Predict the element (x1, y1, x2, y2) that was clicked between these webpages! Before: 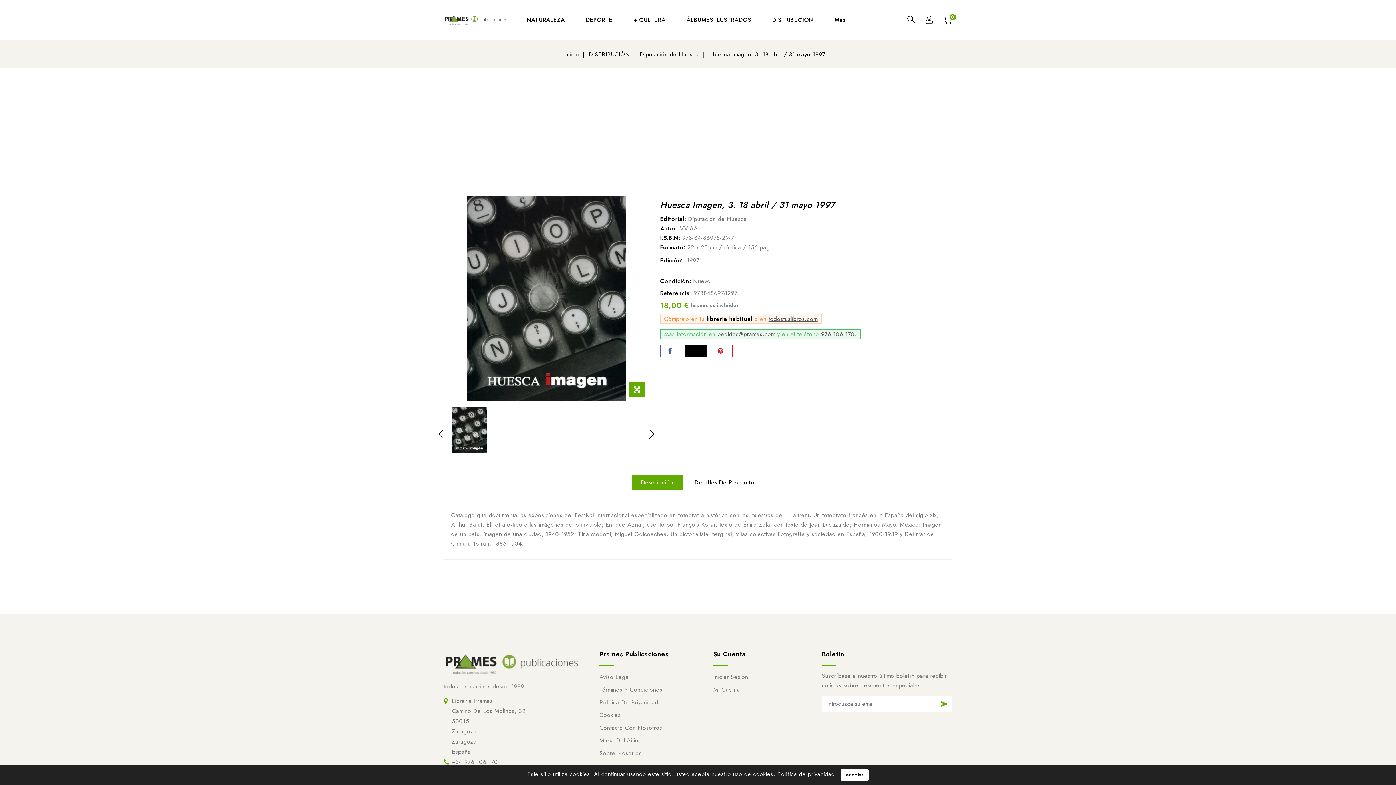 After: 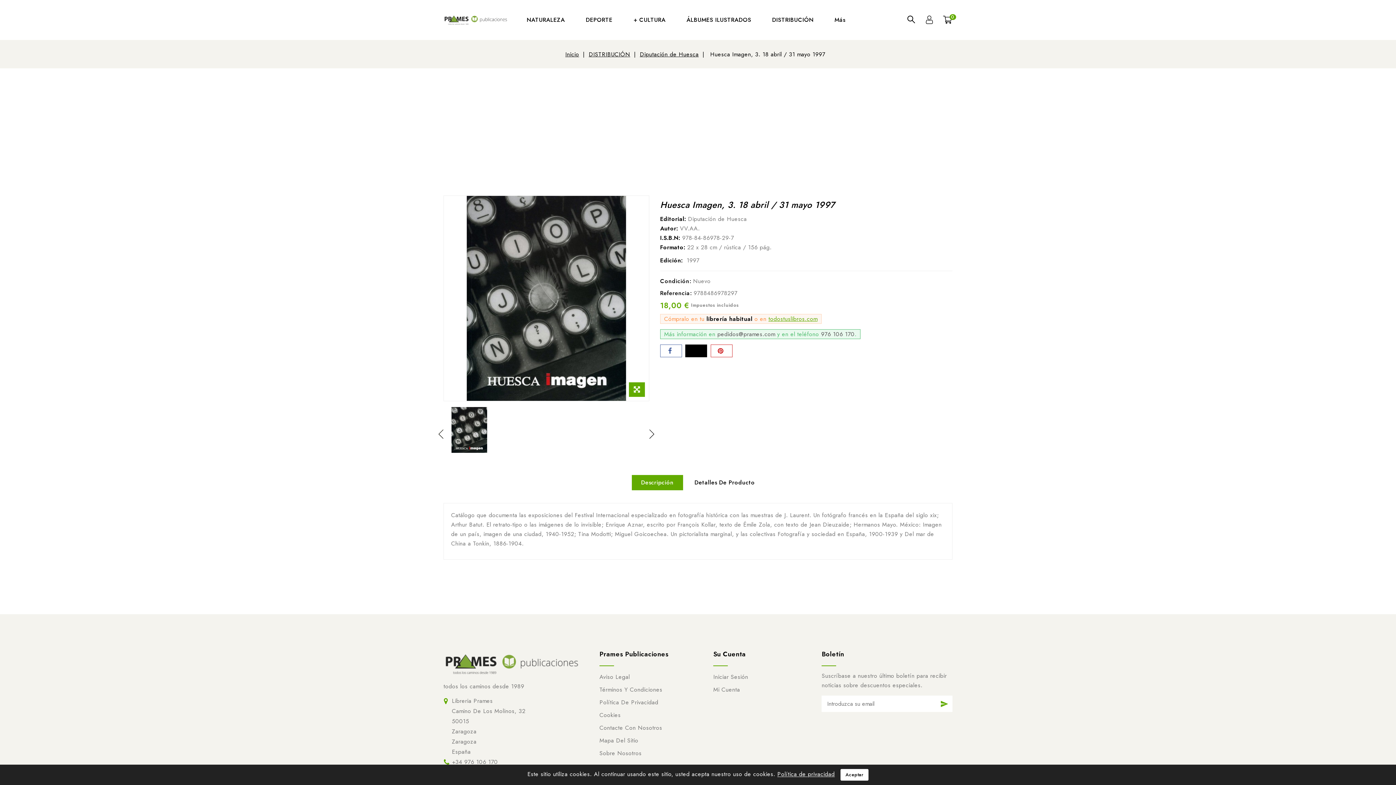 Action: label: todostuslibros.com bbox: (768, 315, 817, 323)